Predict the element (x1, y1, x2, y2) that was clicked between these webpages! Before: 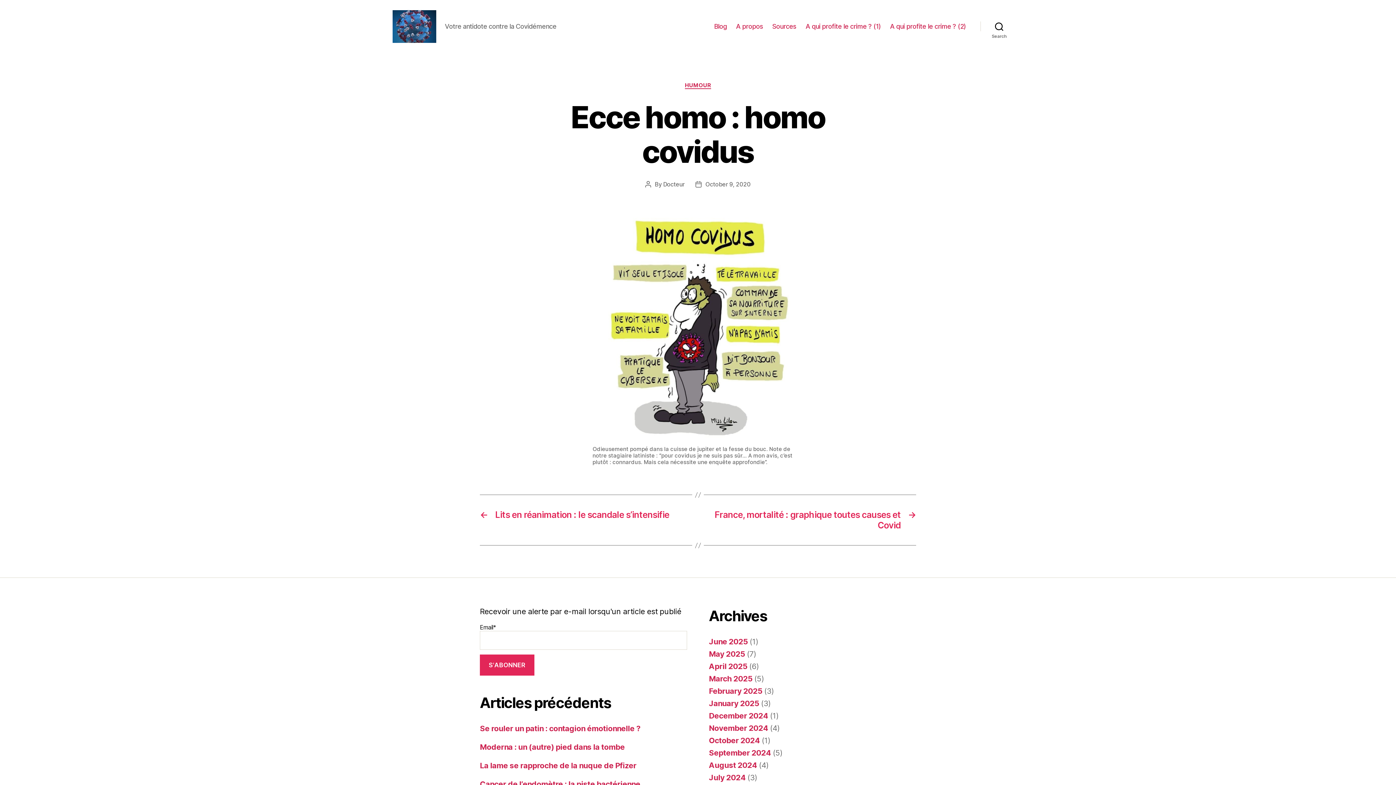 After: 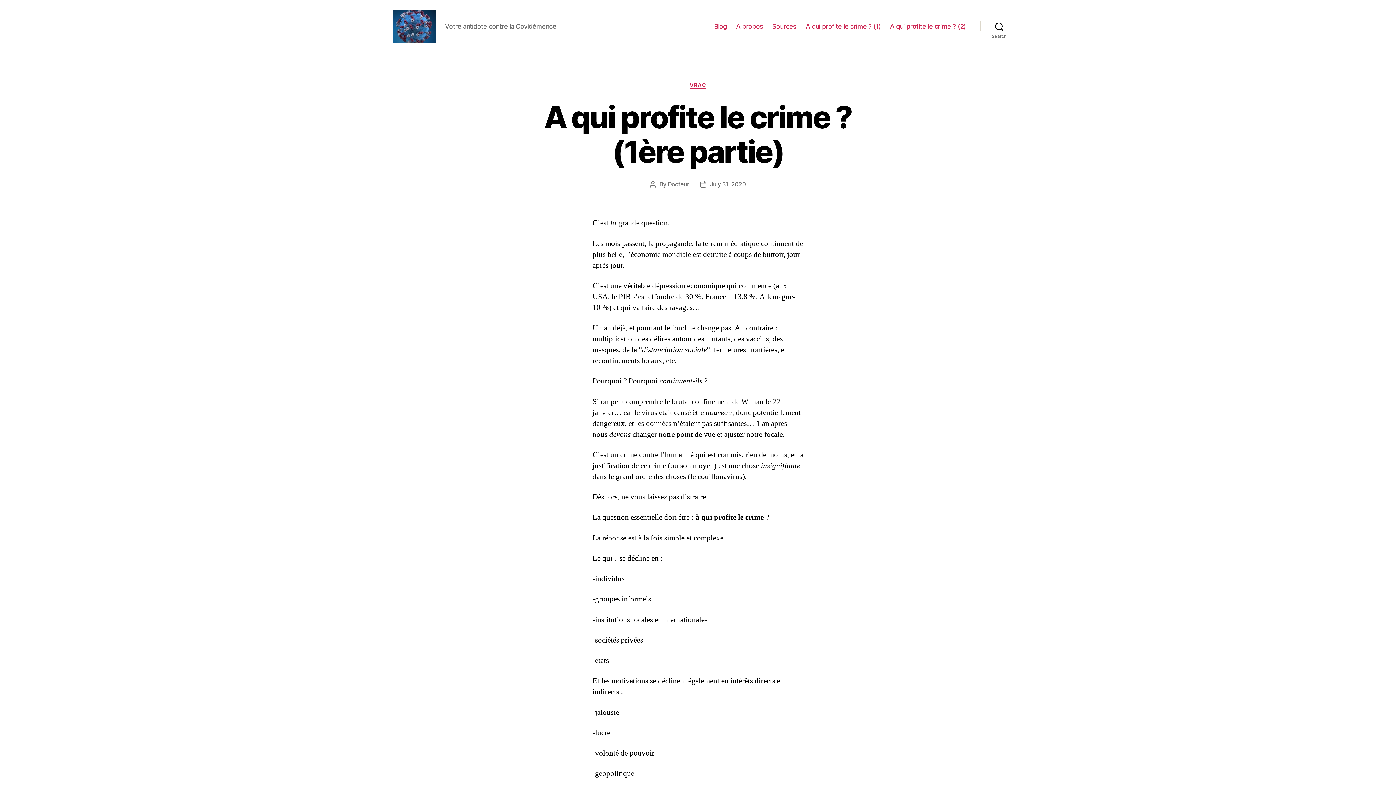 Action: bbox: (805, 22, 881, 30) label: A qui profite le crime ? (1)